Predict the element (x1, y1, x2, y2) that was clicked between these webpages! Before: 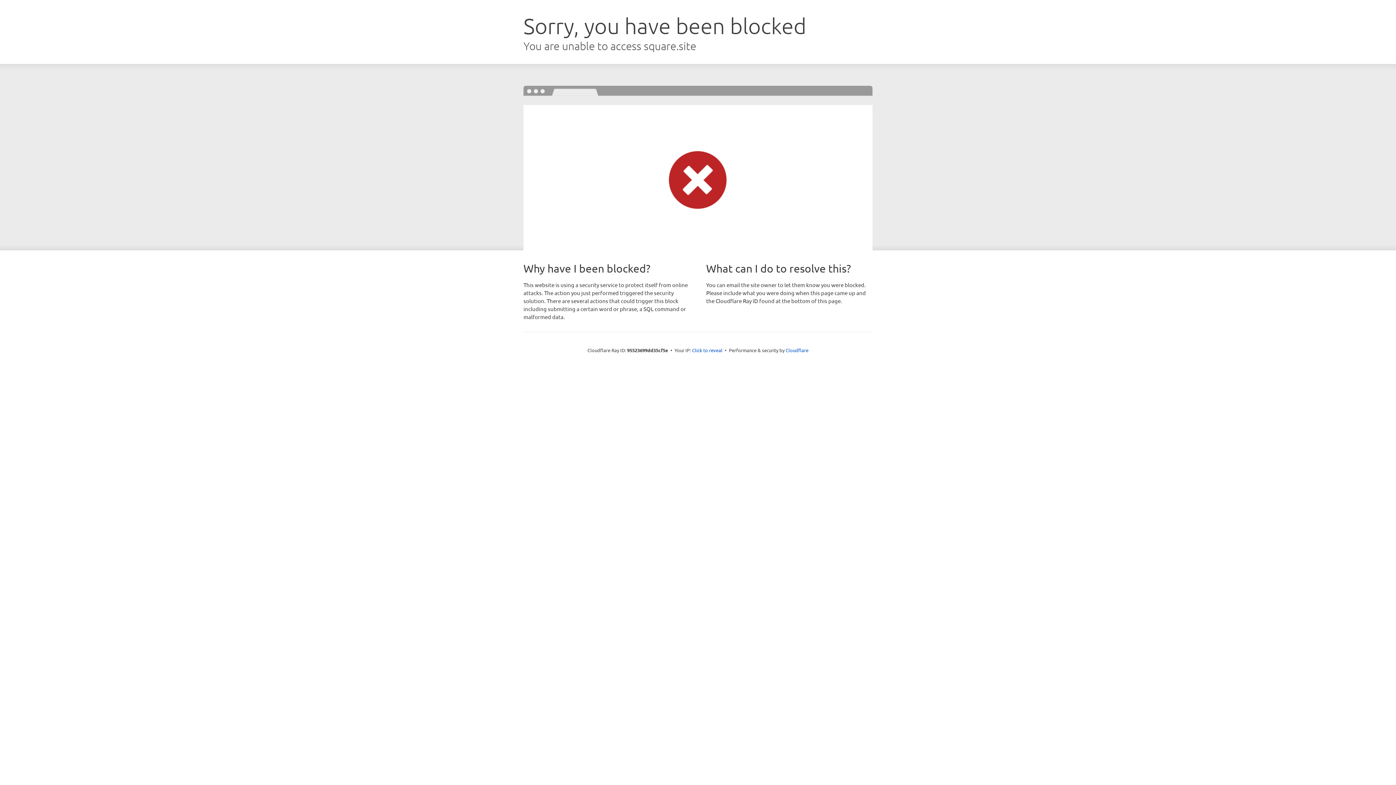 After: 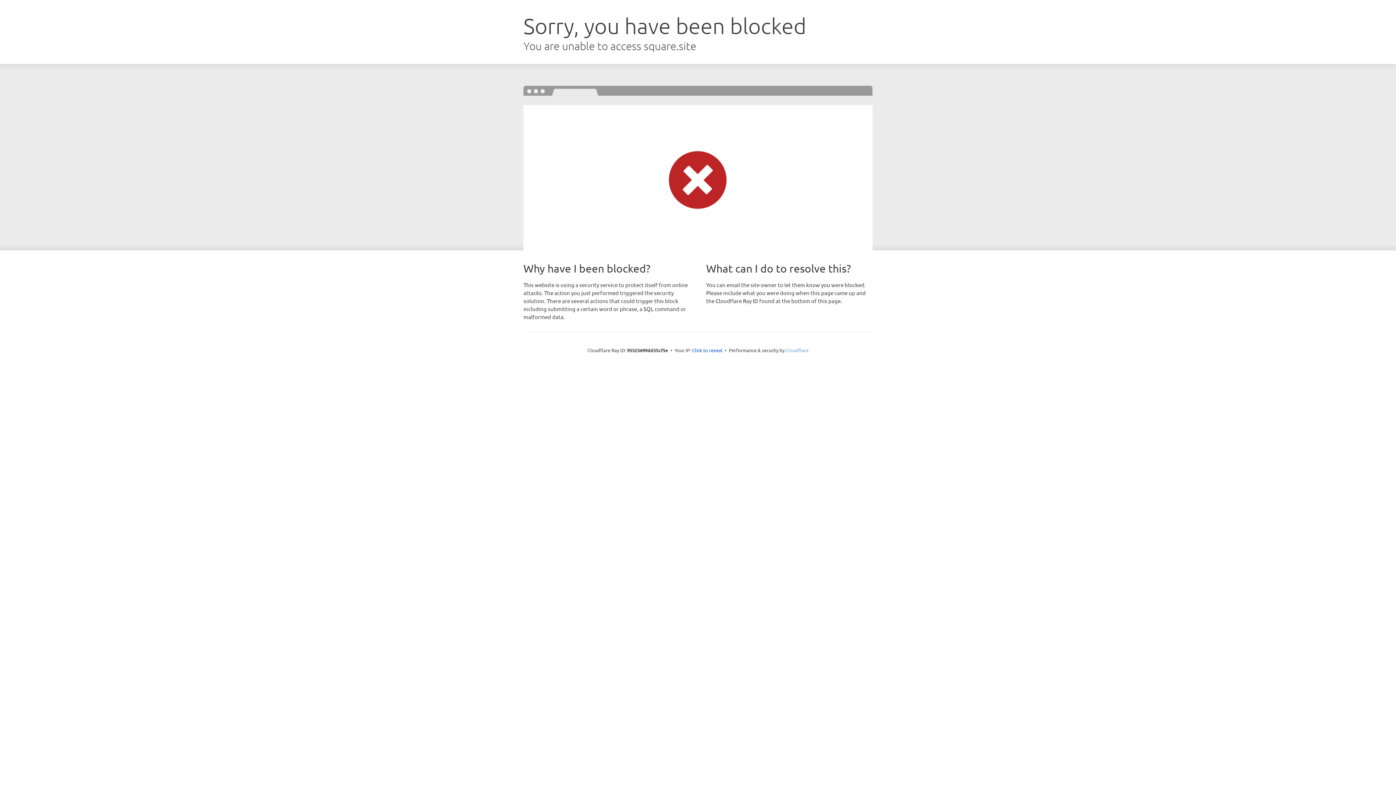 Action: bbox: (785, 347, 808, 353) label: Cloudflare